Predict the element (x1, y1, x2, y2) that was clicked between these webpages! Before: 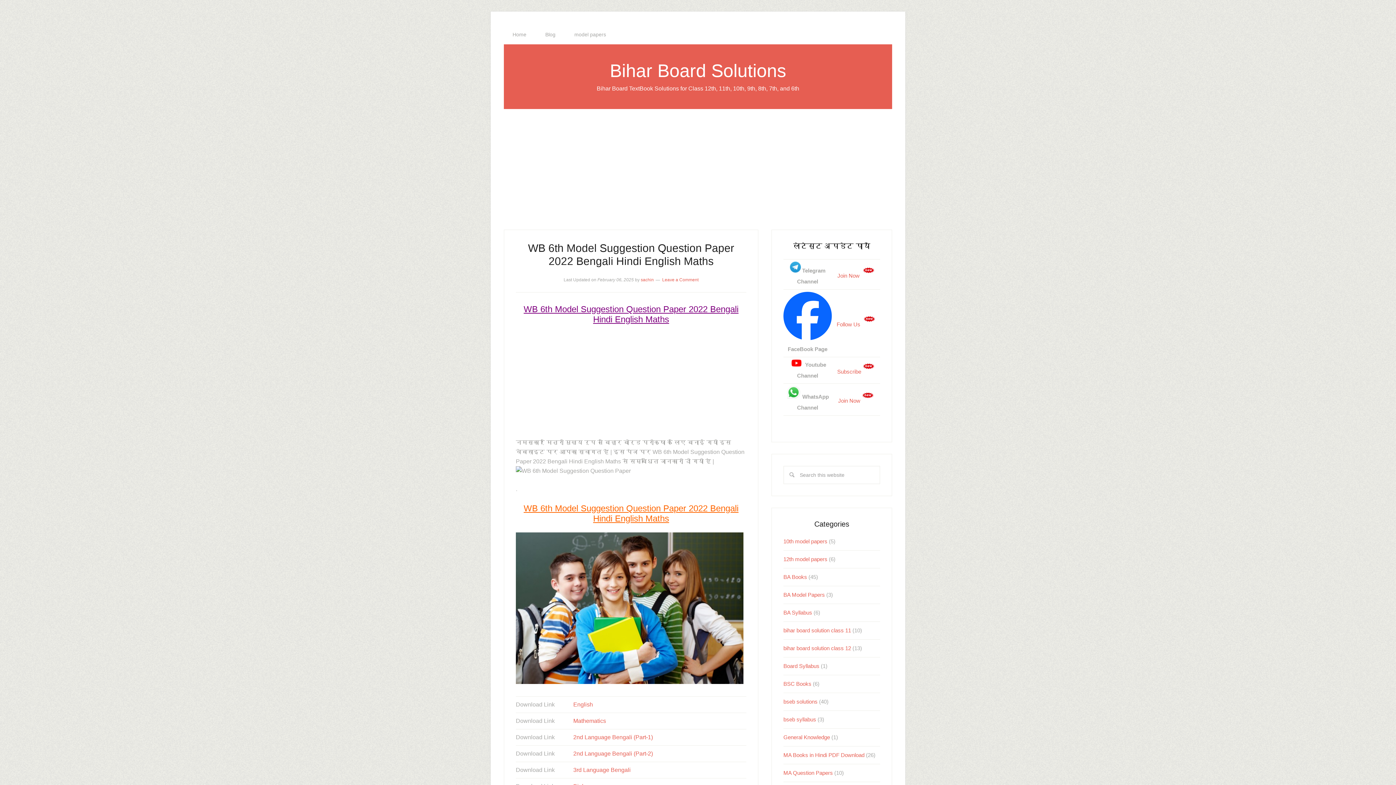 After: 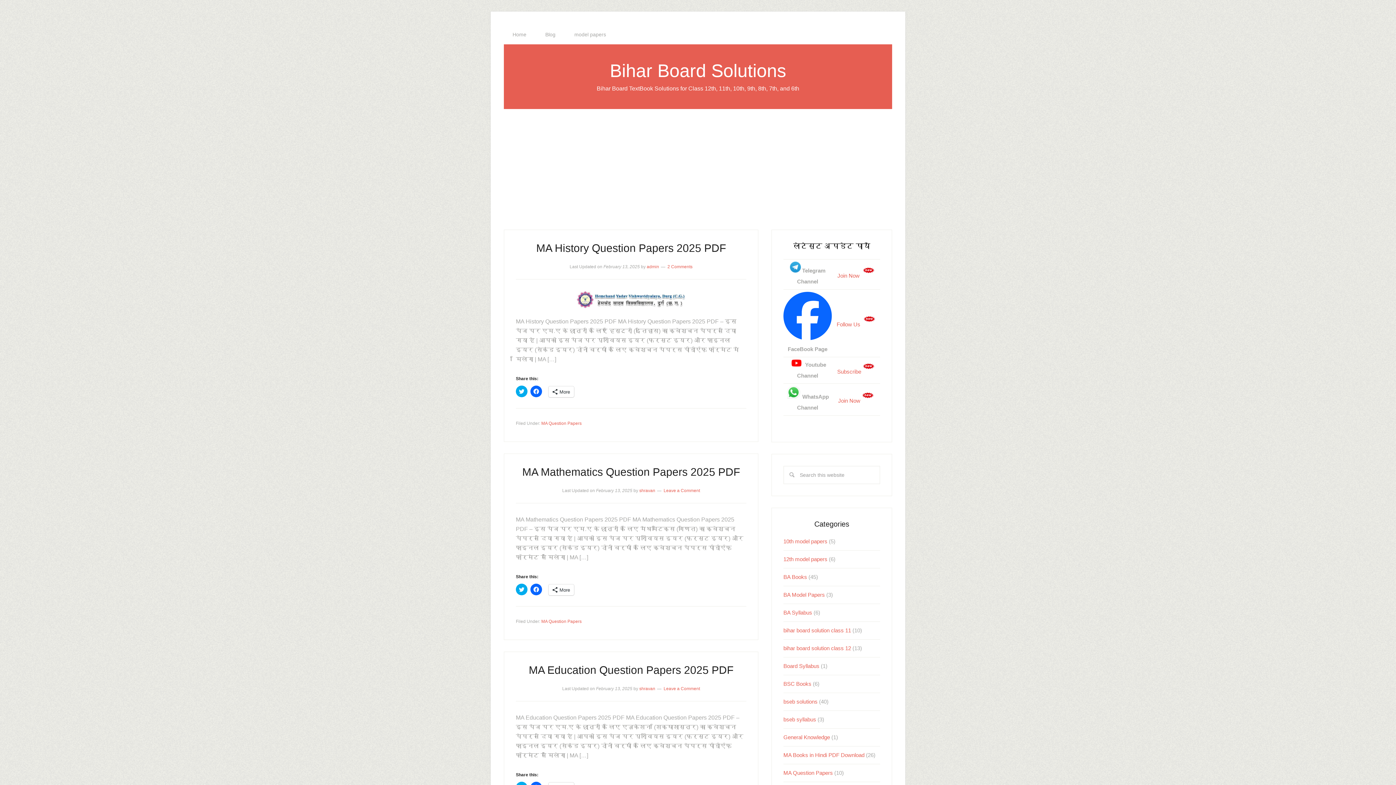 Action: label: MA Question Papers bbox: (783, 770, 833, 776)